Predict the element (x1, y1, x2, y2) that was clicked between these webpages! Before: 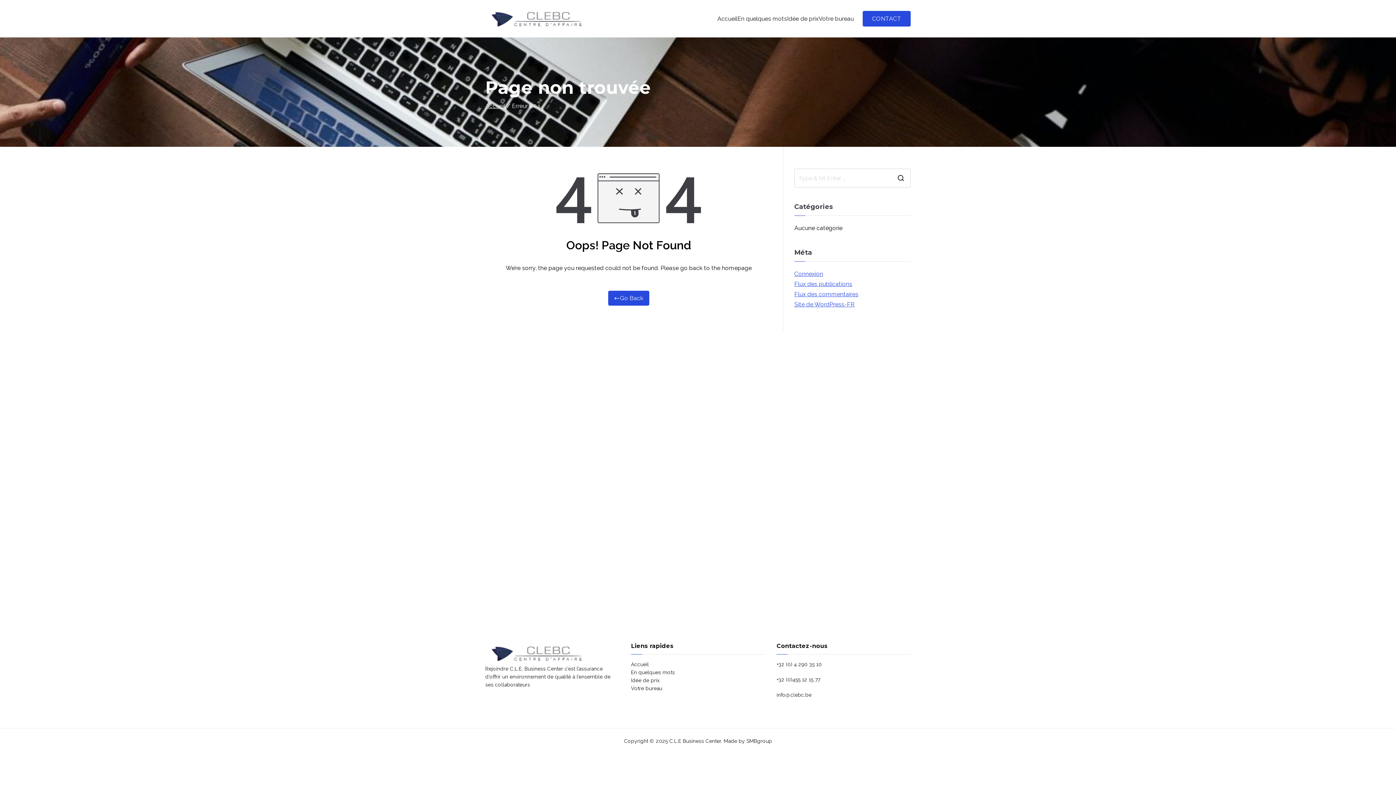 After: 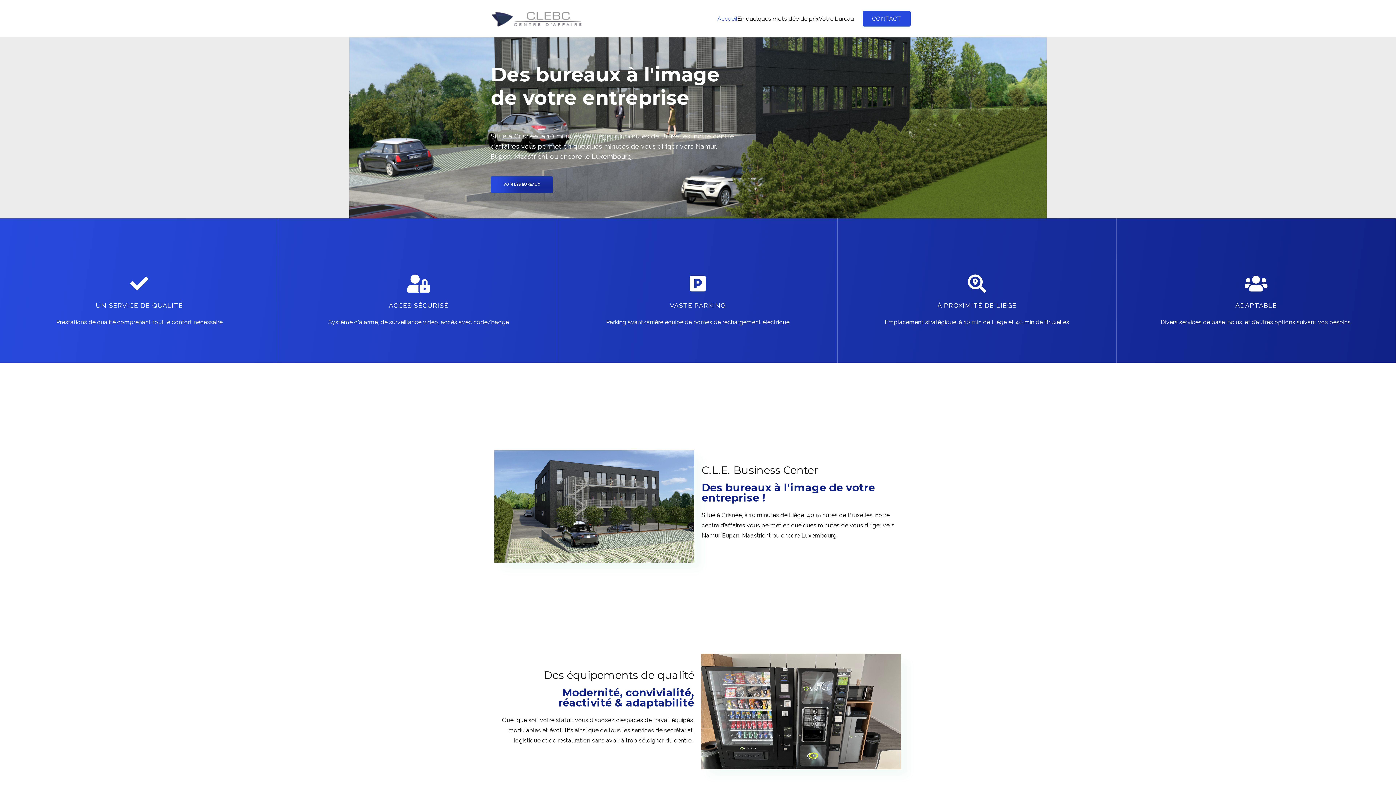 Action: label: Accueil bbox: (717, 14, 737, 23)